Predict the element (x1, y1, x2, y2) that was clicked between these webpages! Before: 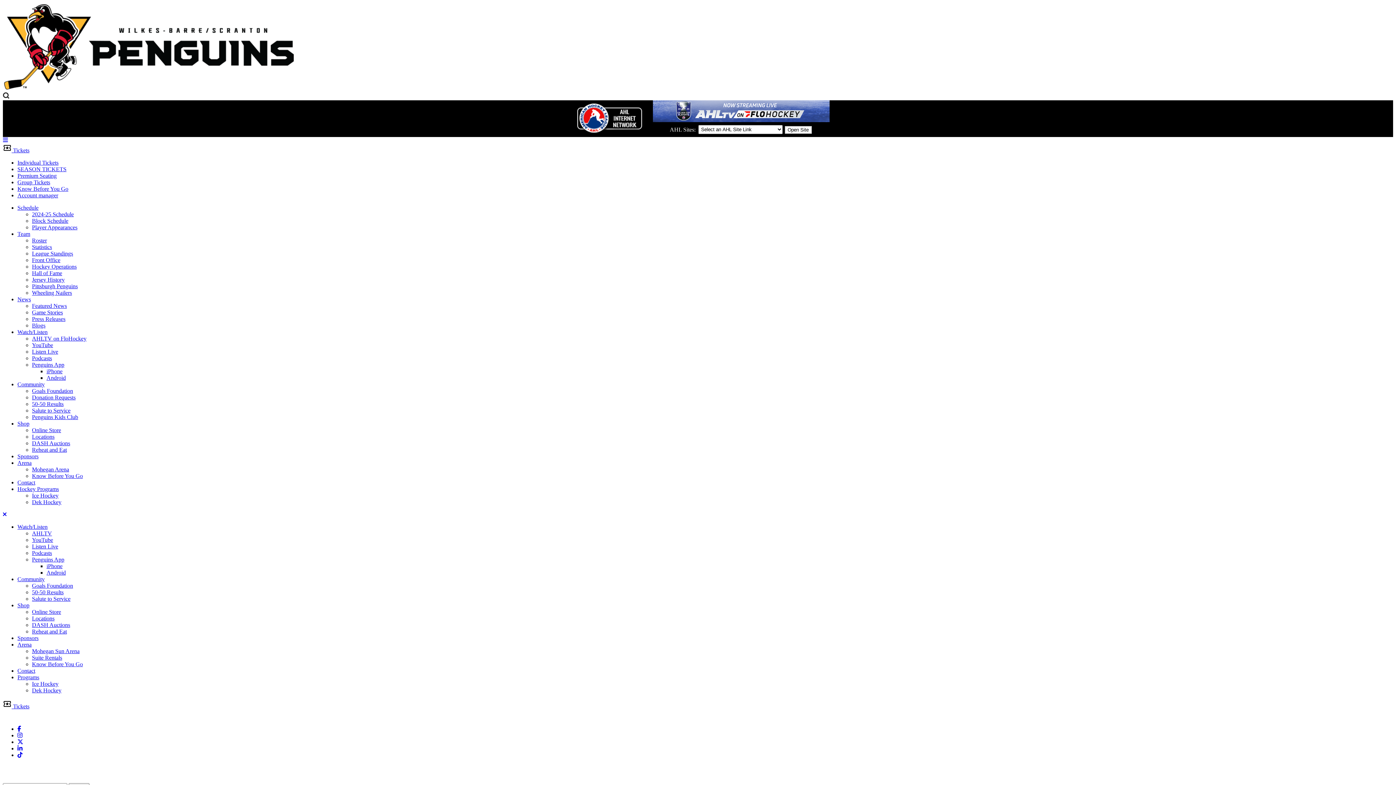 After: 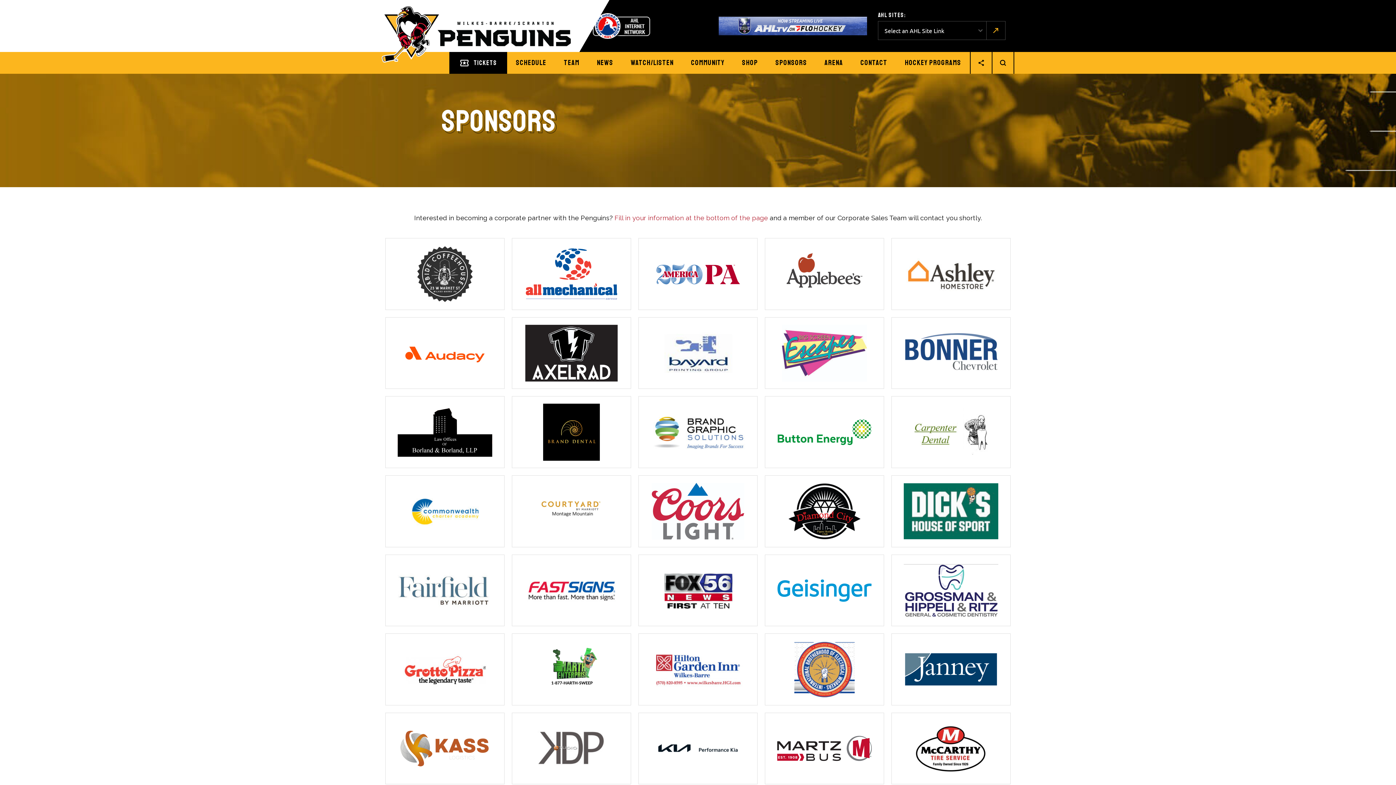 Action: label: Sponsors bbox: (17, 635, 38, 641)